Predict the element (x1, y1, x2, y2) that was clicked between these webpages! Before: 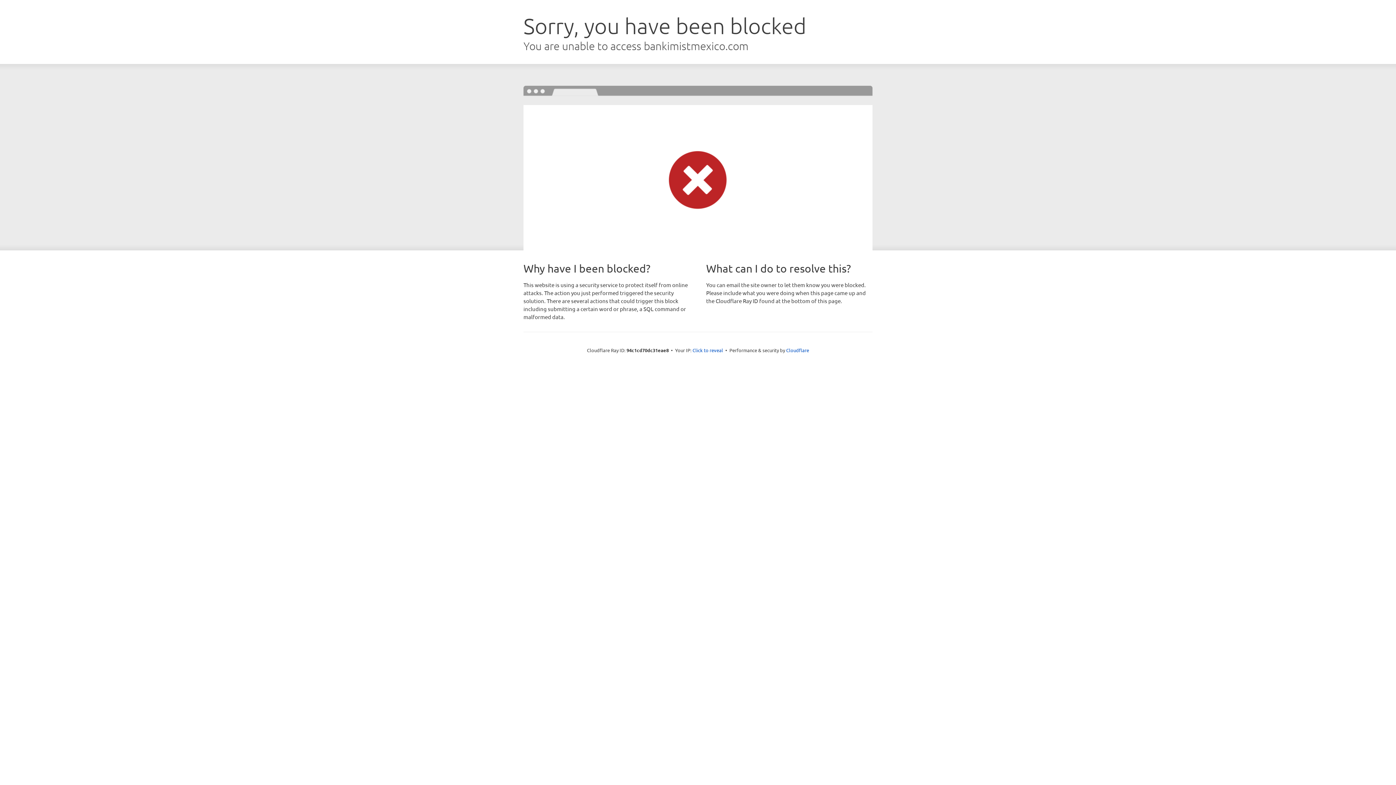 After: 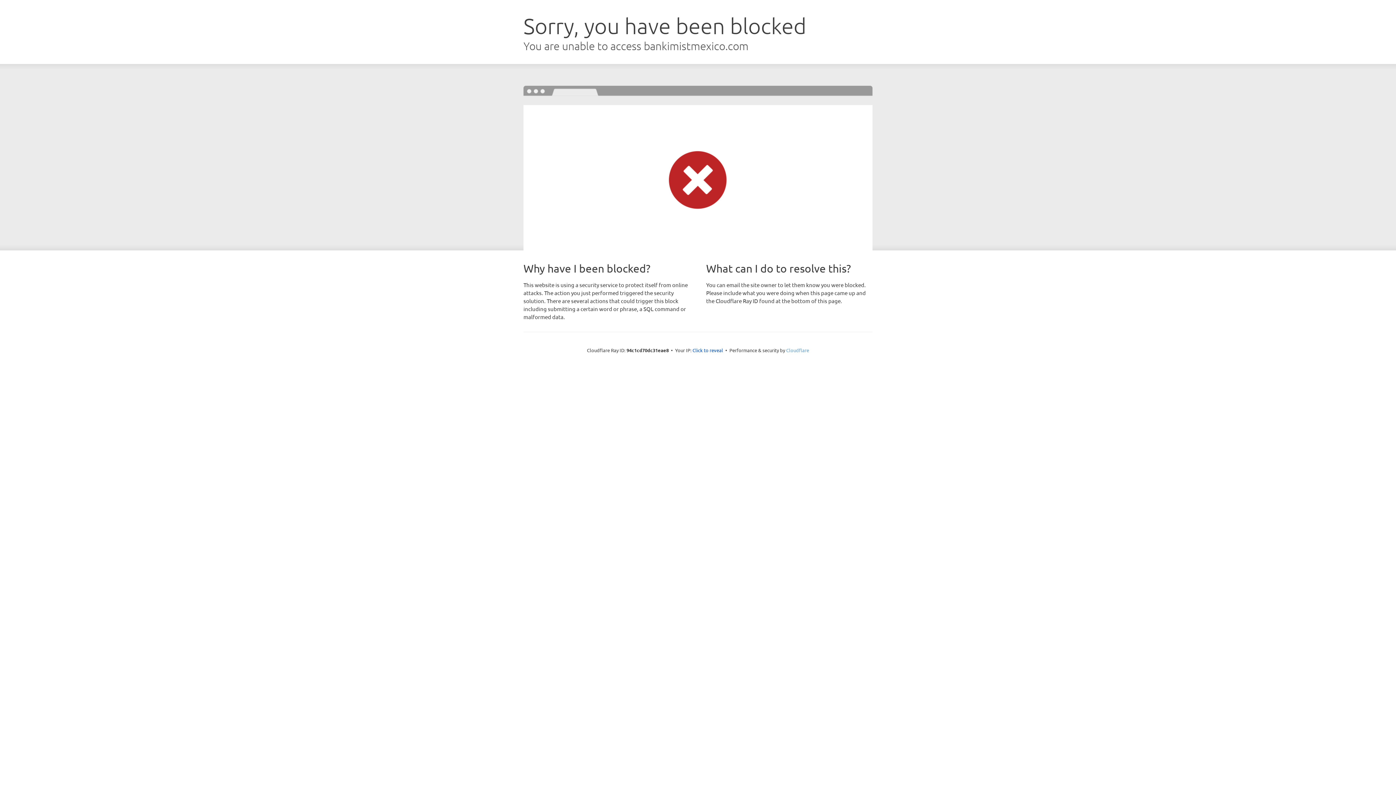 Action: bbox: (786, 347, 809, 353) label: Cloudflare